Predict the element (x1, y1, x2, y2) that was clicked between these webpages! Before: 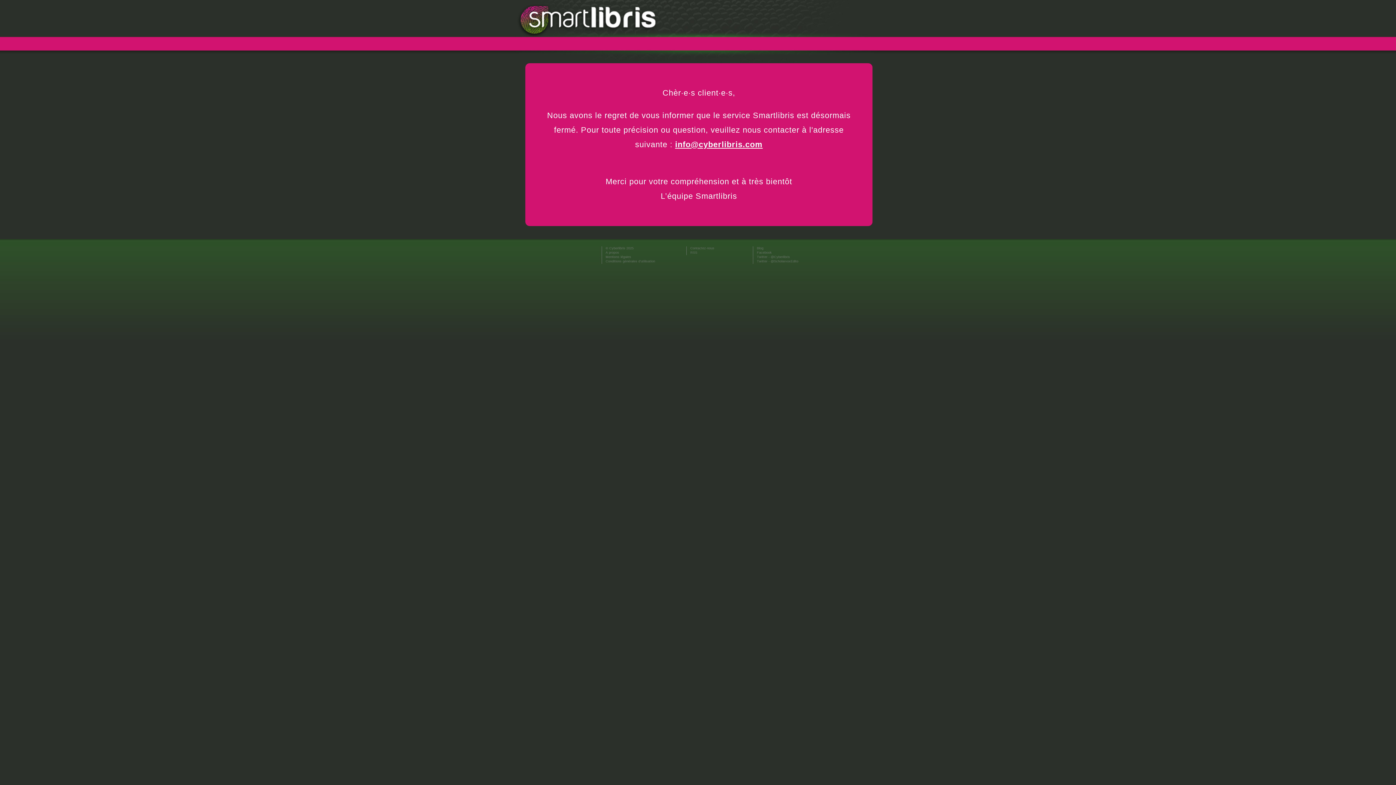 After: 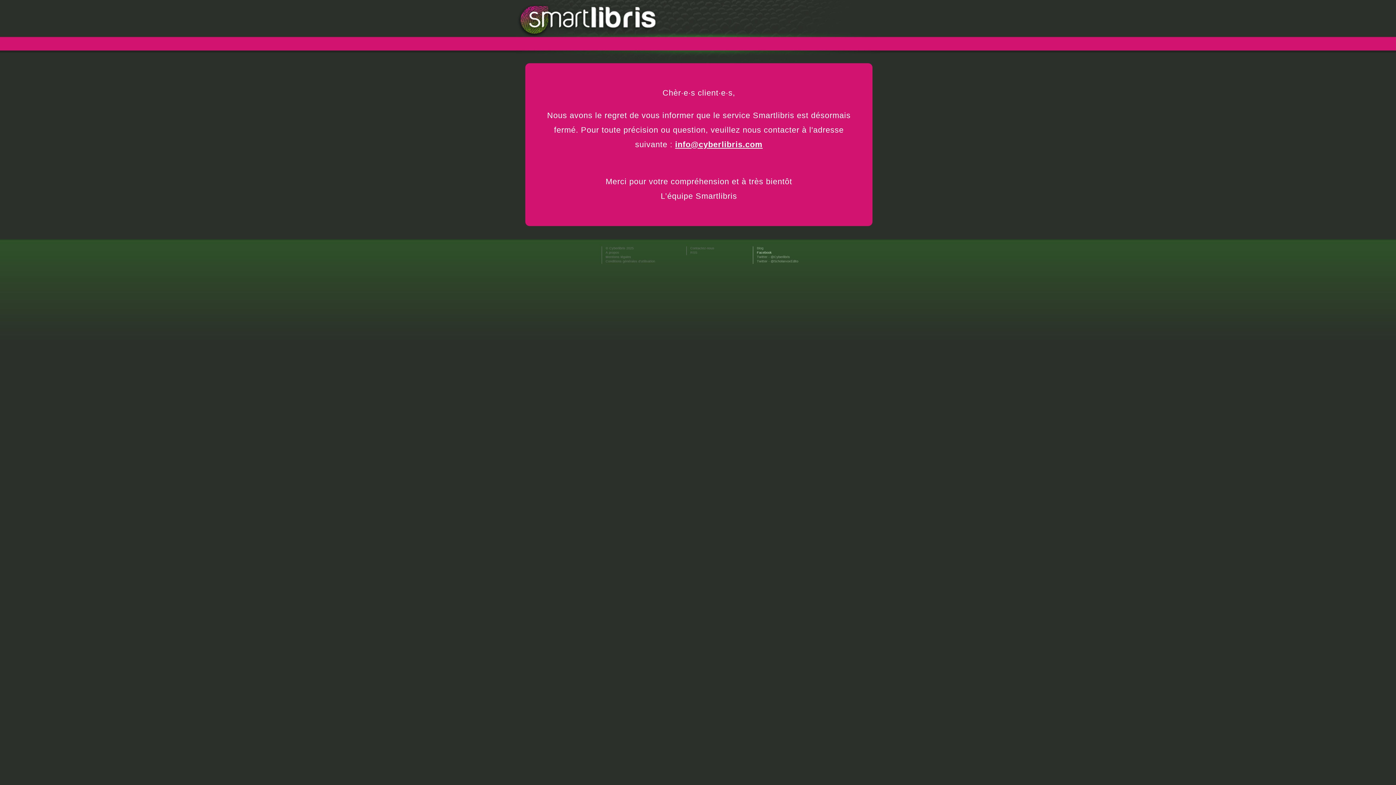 Action: bbox: (757, 250, 772, 254) label: Facebook